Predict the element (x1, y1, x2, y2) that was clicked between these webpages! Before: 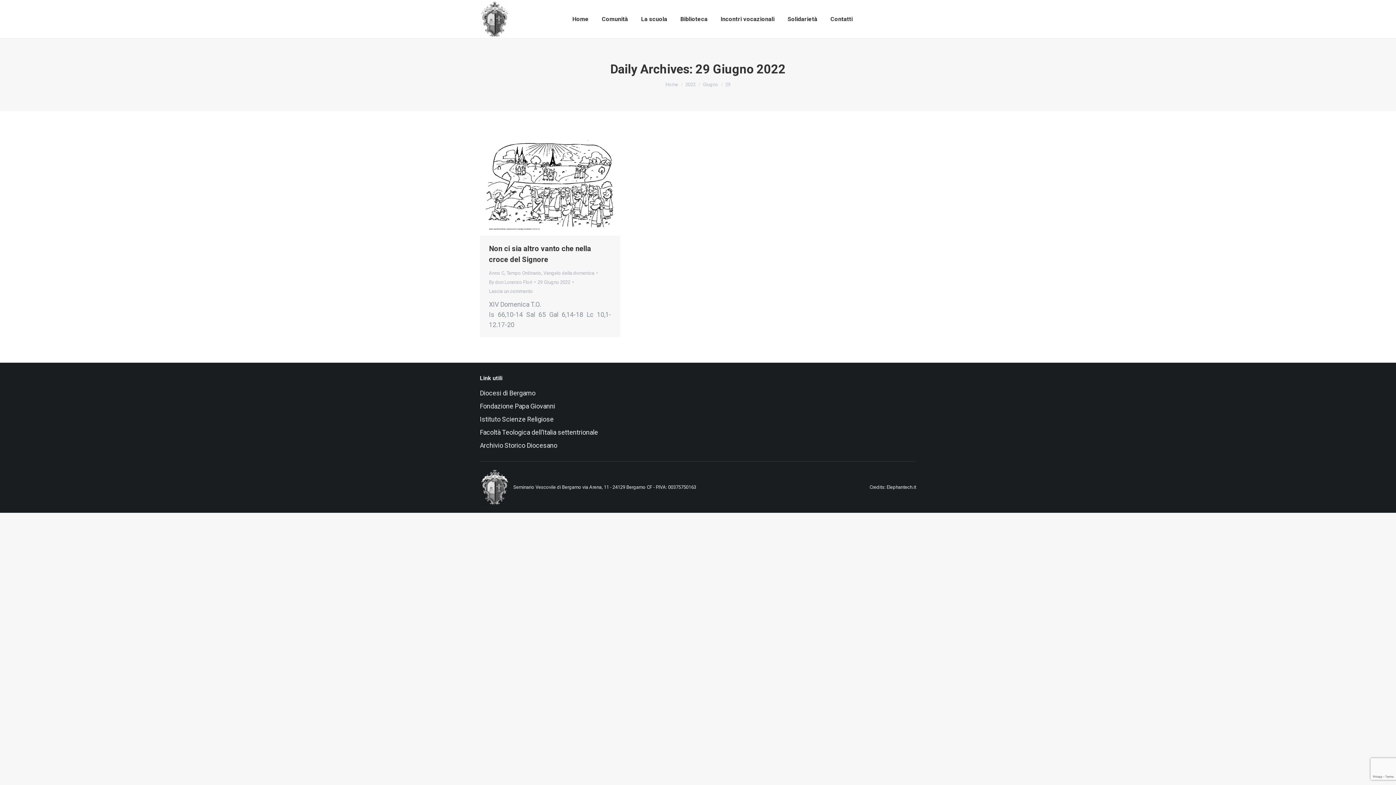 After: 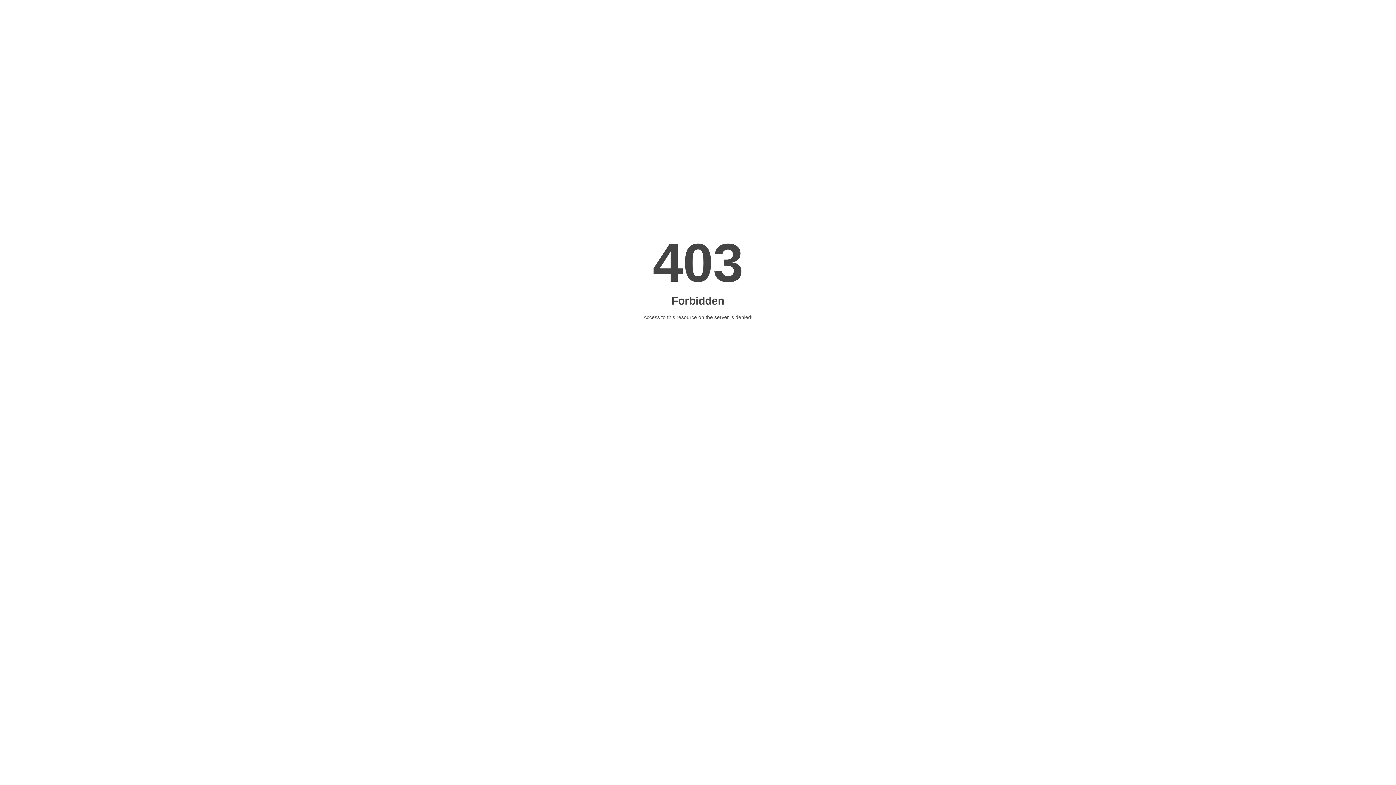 Action: bbox: (480, 415, 555, 423) label: Istituto Scienze Religiose 